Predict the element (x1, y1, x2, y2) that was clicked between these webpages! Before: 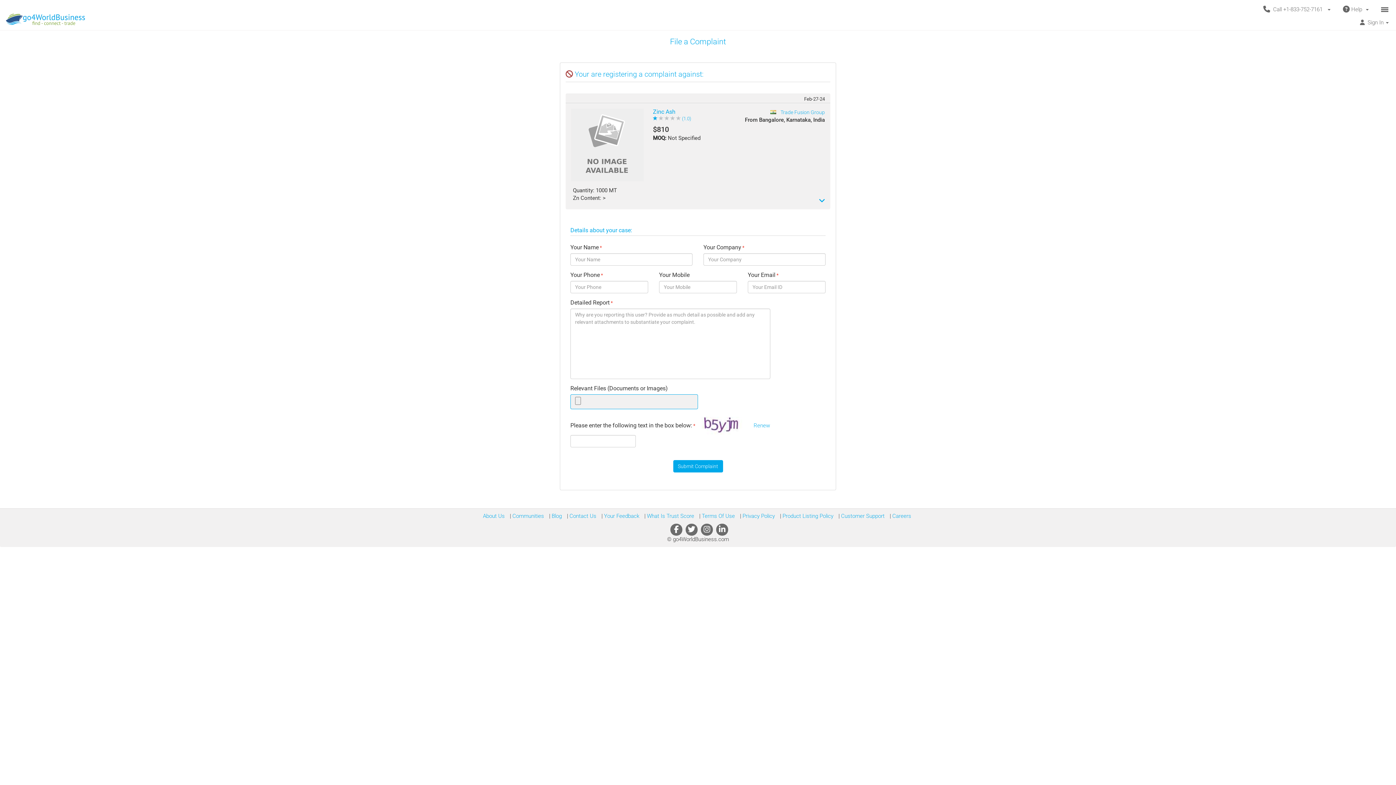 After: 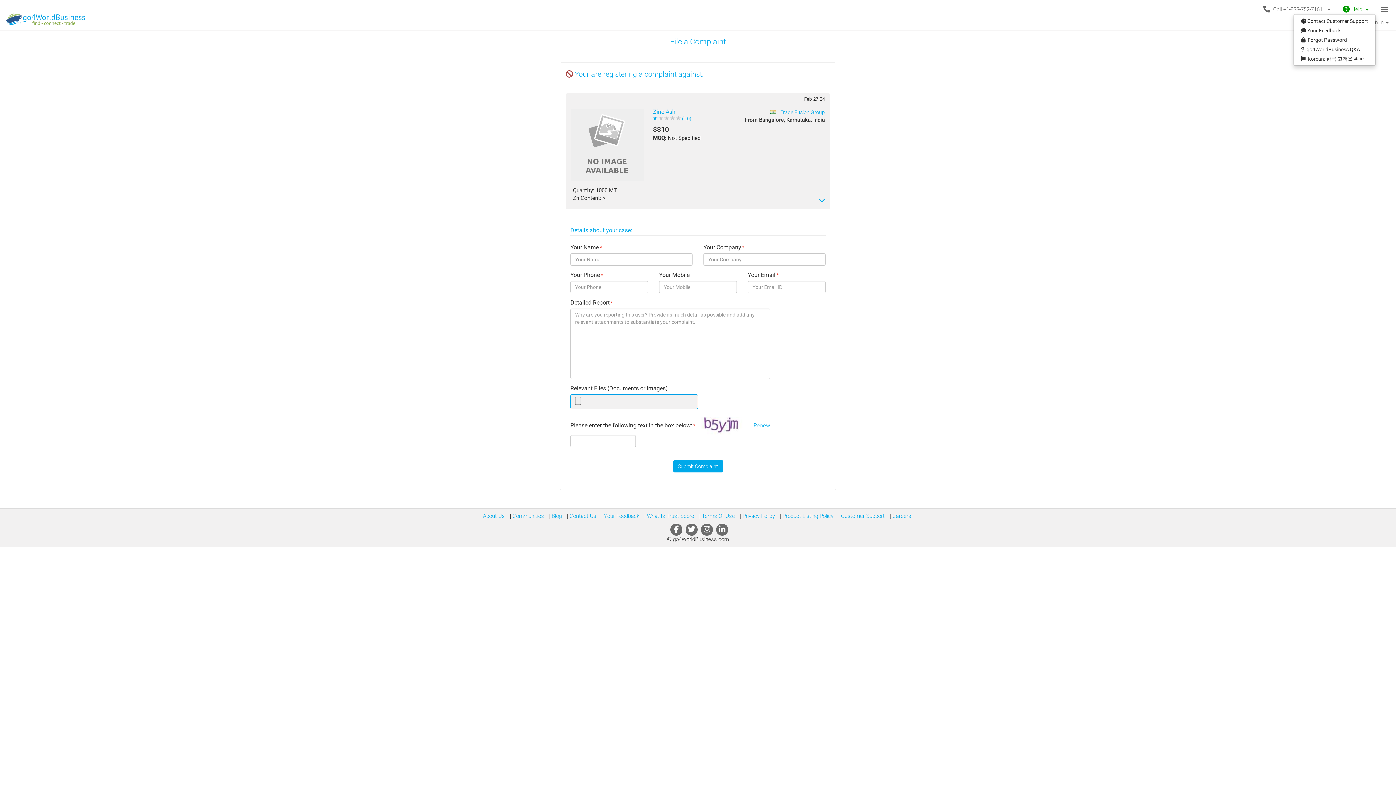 Action: label:  Help    bbox: (1337, 4, 1376, 13)